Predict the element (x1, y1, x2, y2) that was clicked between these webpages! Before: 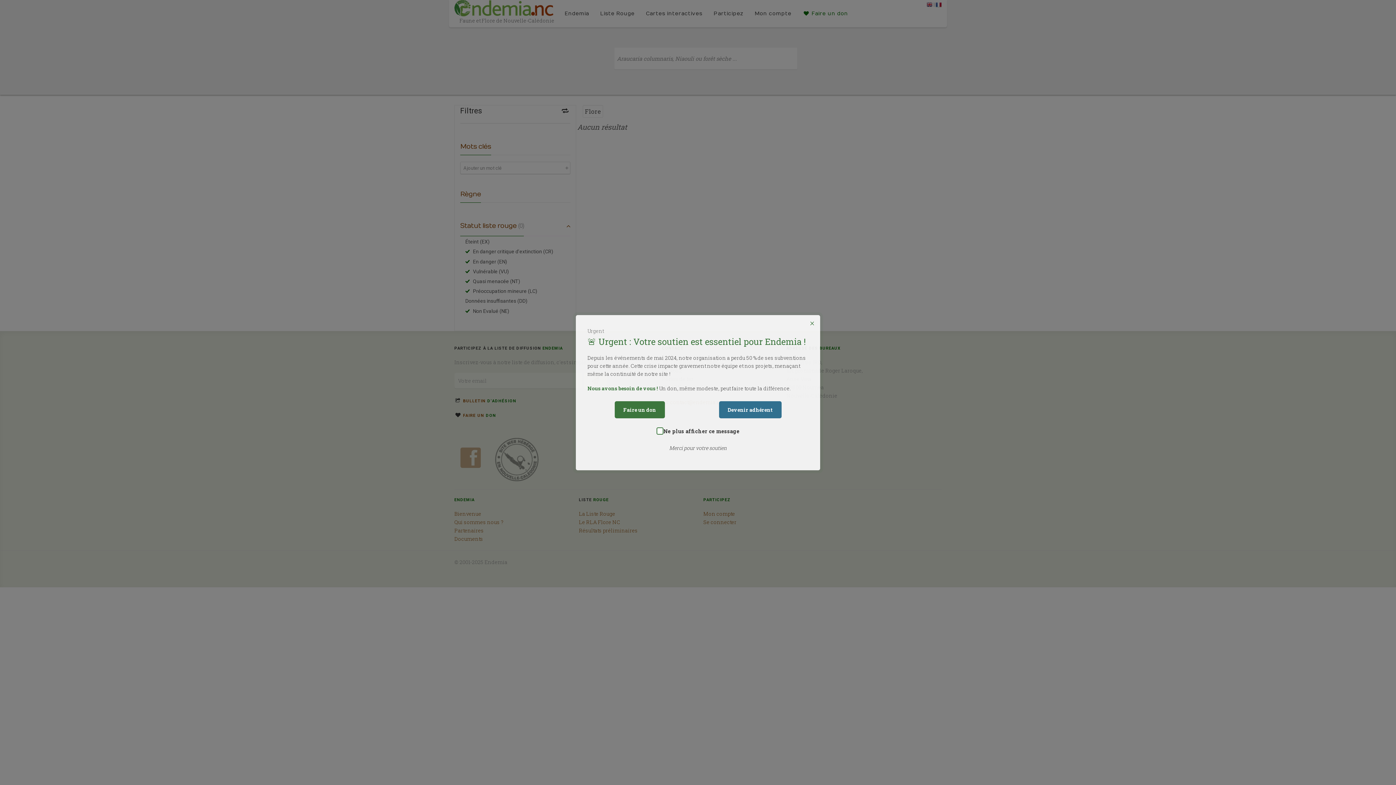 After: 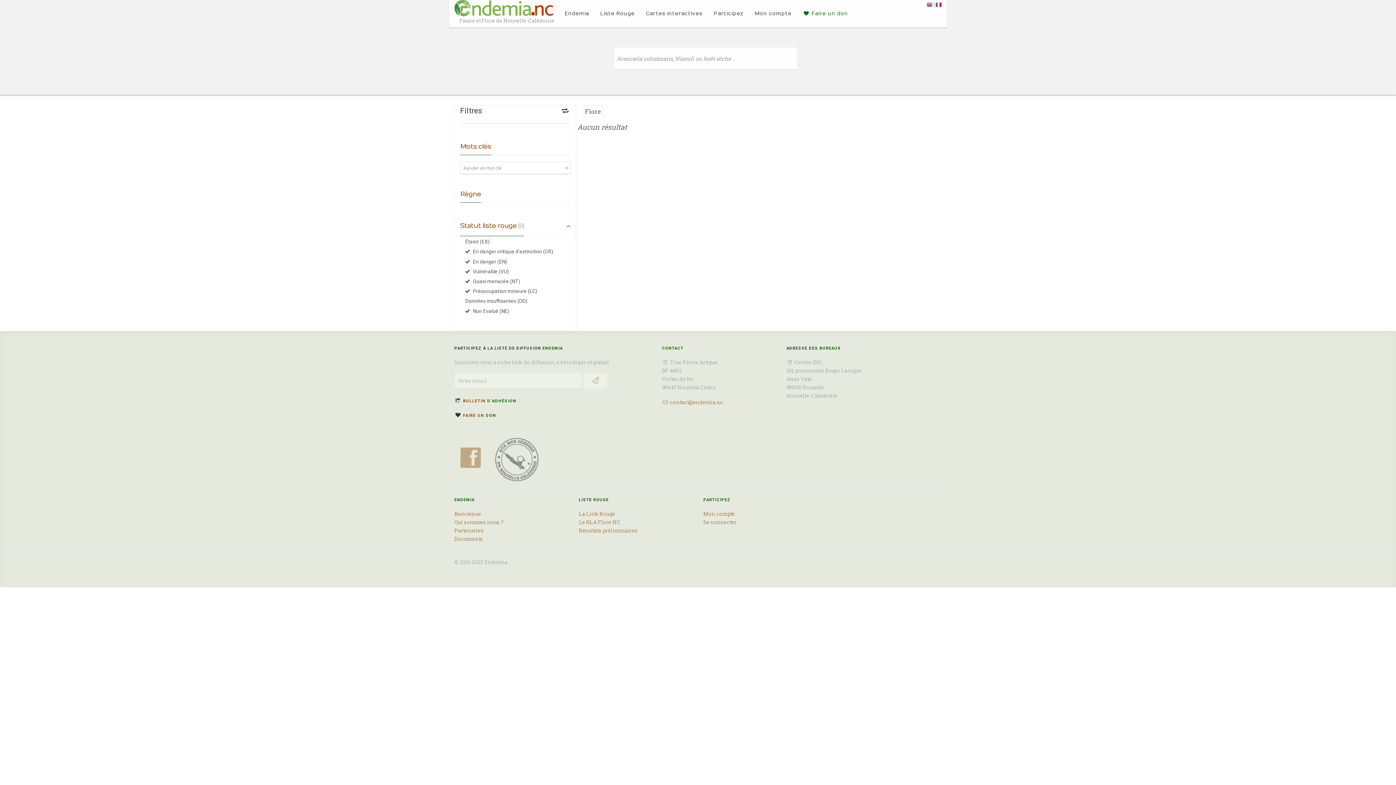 Action: bbox: (808, 318, 816, 327) label: ×